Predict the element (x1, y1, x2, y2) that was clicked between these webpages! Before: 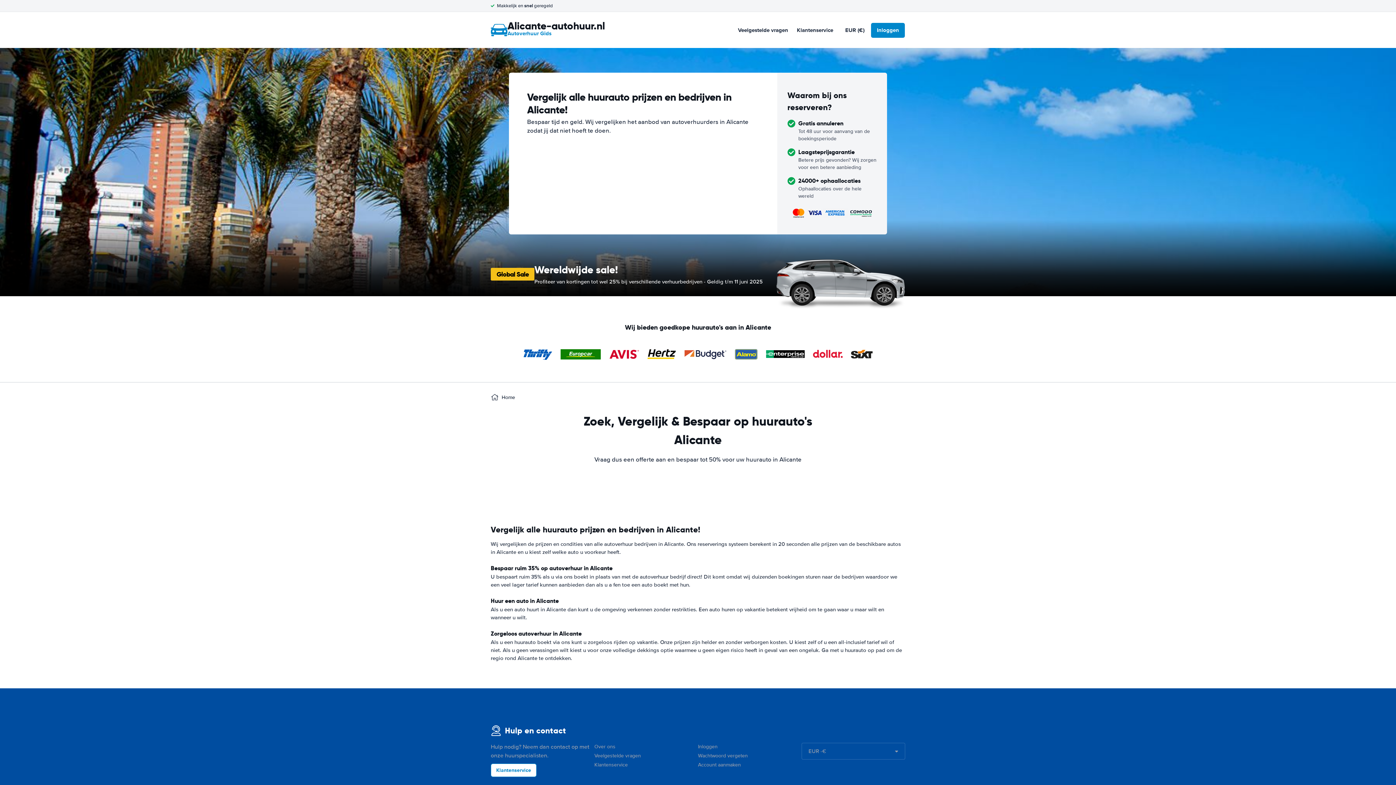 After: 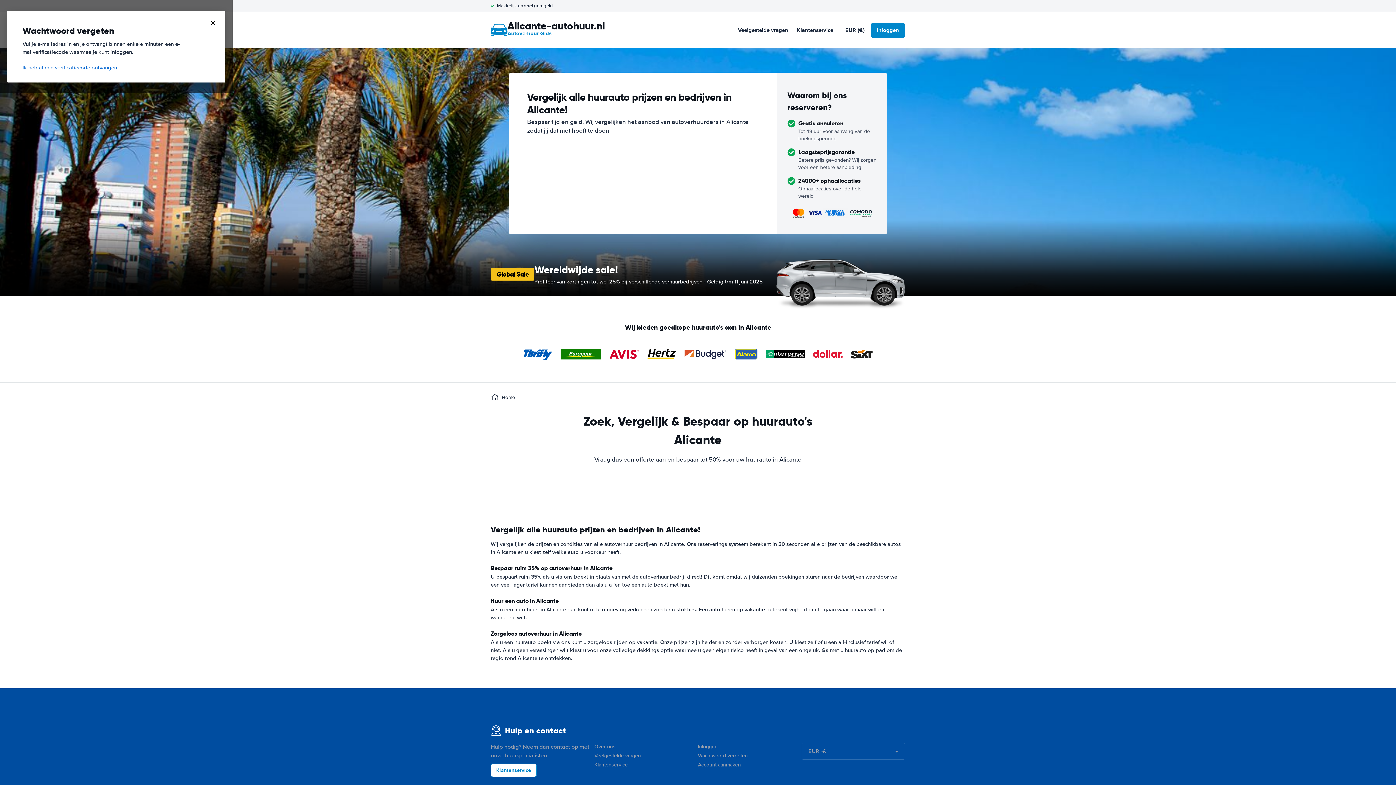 Action: label: Wachtwoord vergeten bbox: (698, 753, 748, 759)